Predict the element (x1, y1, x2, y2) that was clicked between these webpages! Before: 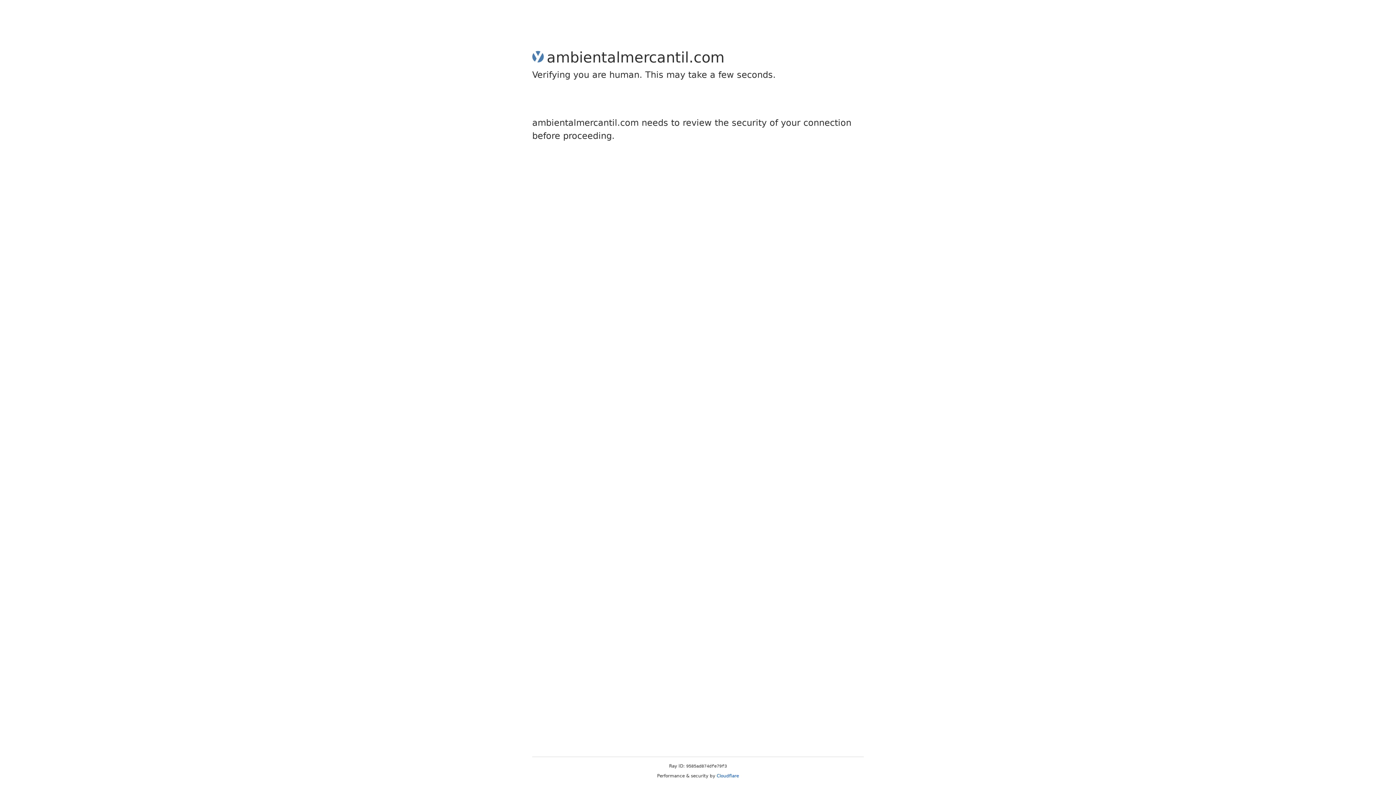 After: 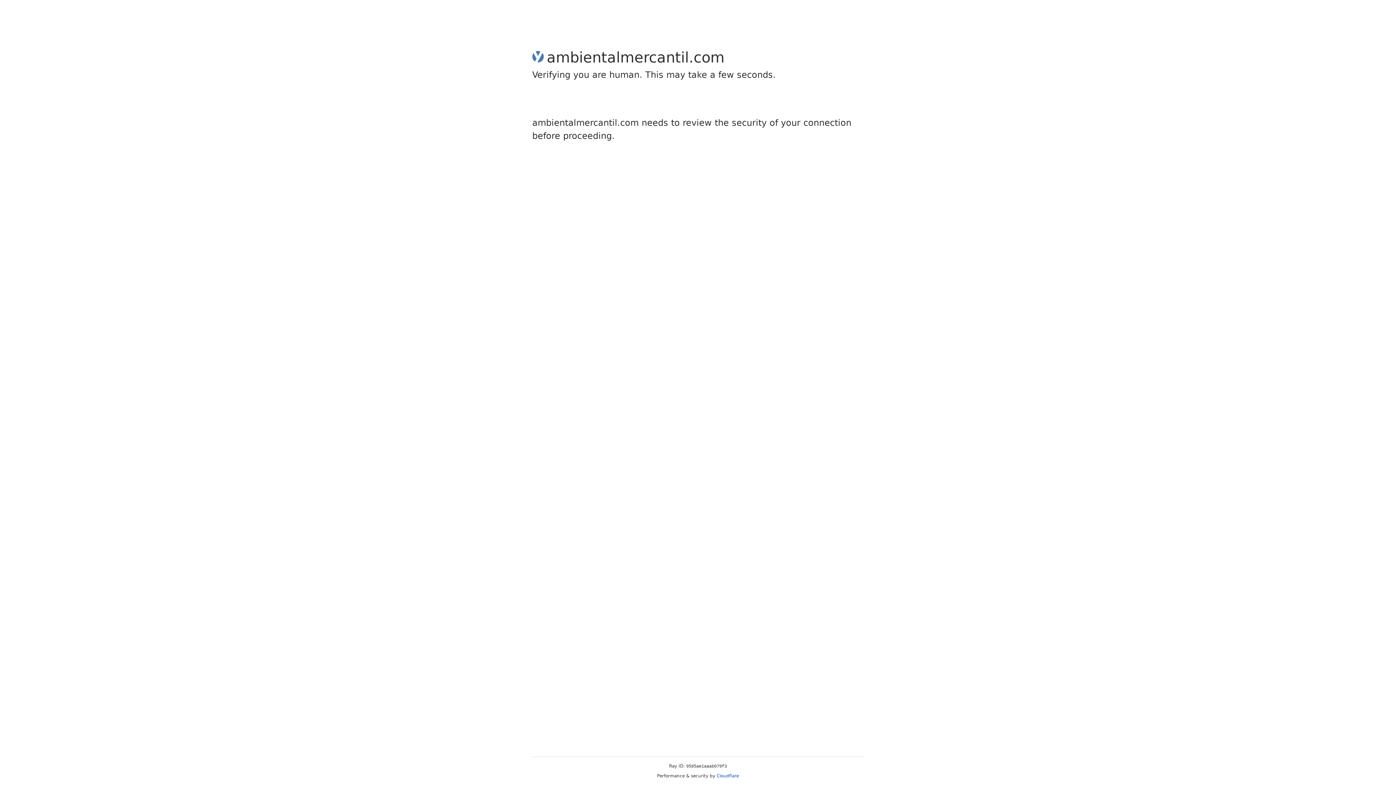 Action: label: Cloudflare bbox: (716, 773, 739, 778)